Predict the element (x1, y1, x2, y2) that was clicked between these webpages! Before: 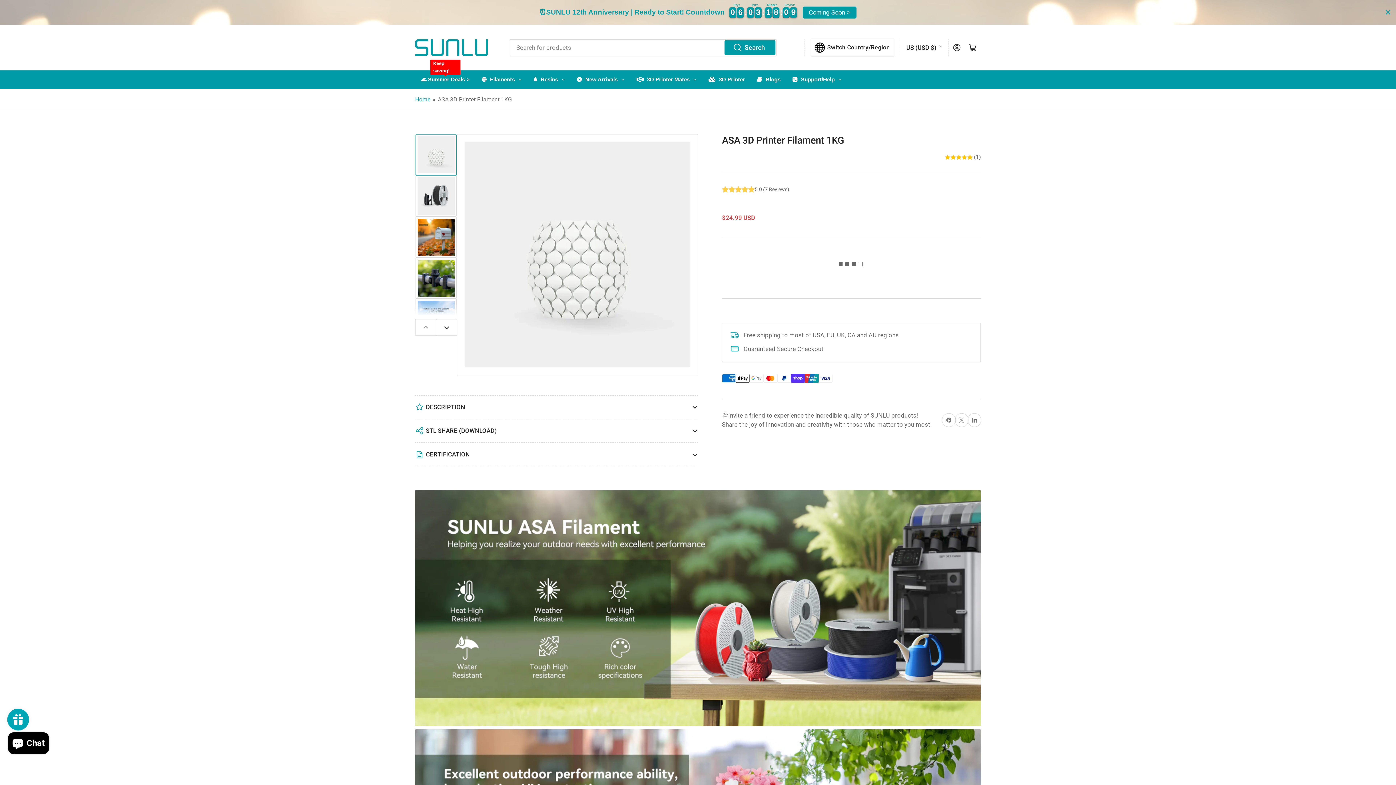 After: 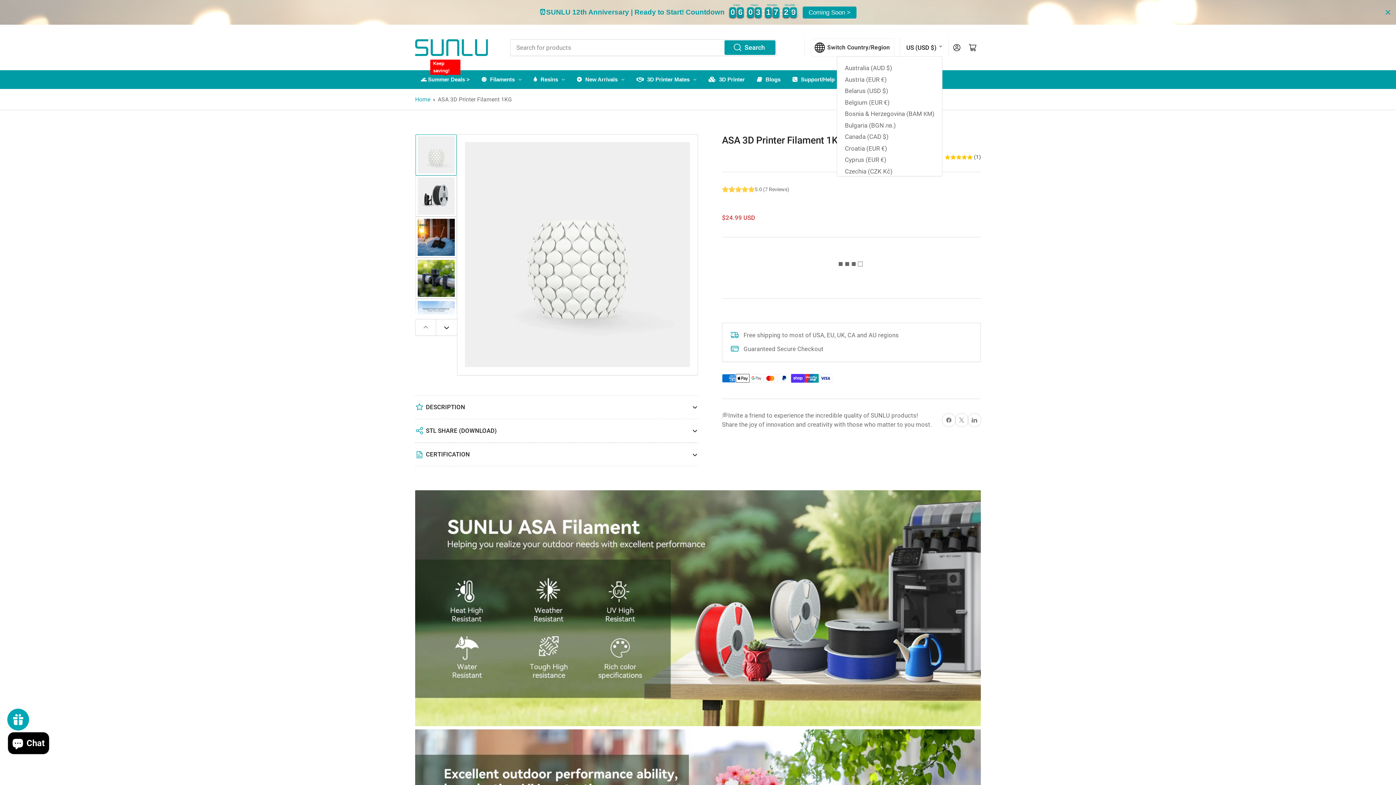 Action: label: US (USD $) bbox: (906, 38, 942, 56)